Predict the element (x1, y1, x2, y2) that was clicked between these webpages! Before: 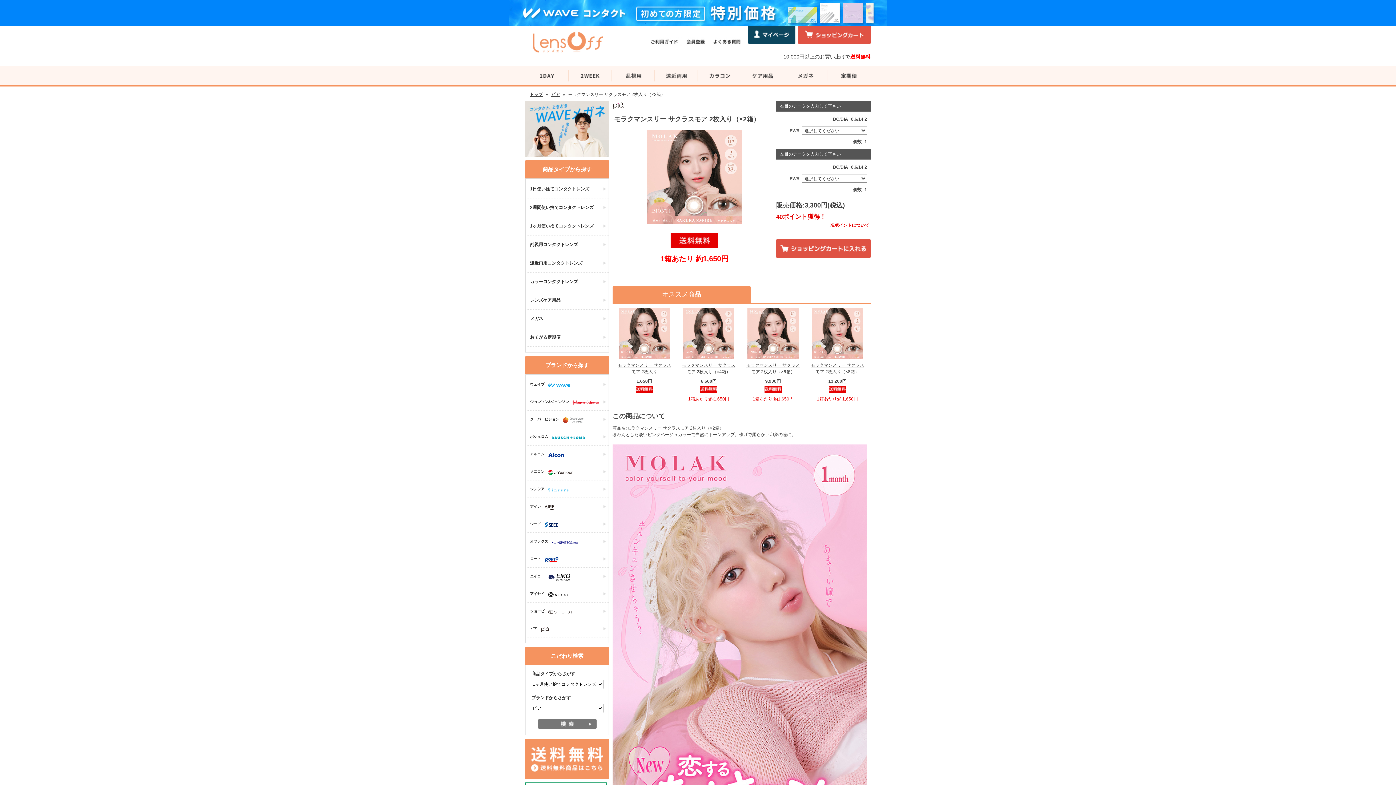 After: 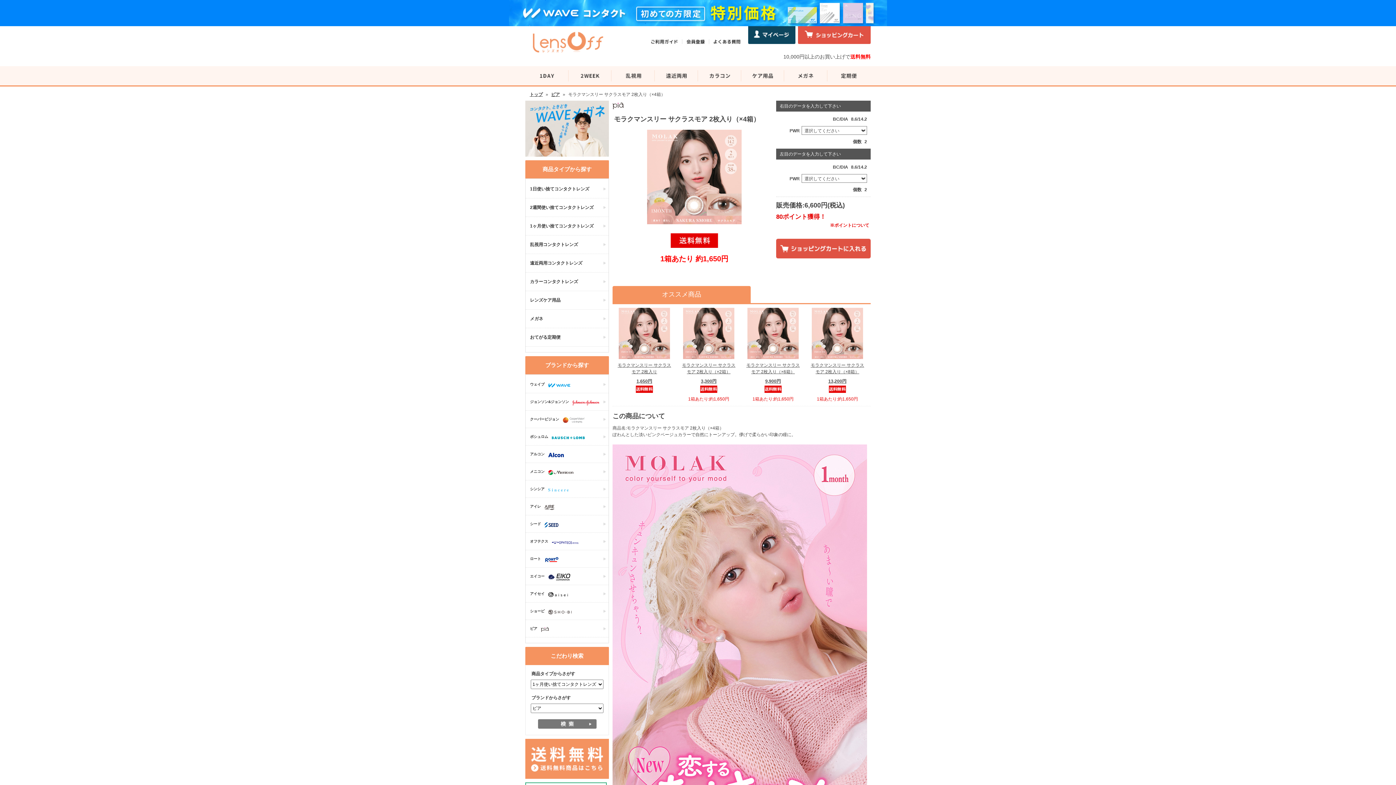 Action: label: モラクマンスリー サクラスモア 2枚入り（×4箱）

6,600円 bbox: (677, 308, 740, 384)